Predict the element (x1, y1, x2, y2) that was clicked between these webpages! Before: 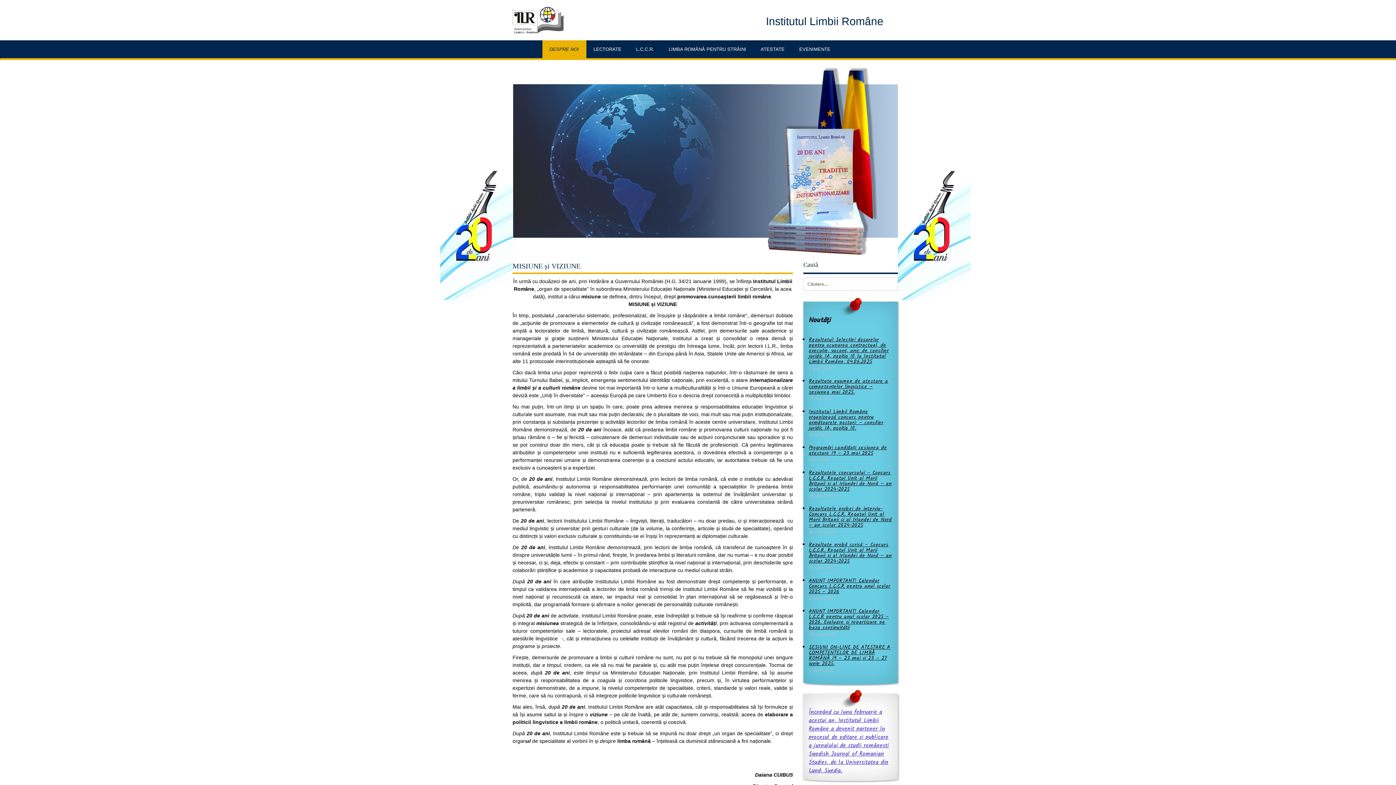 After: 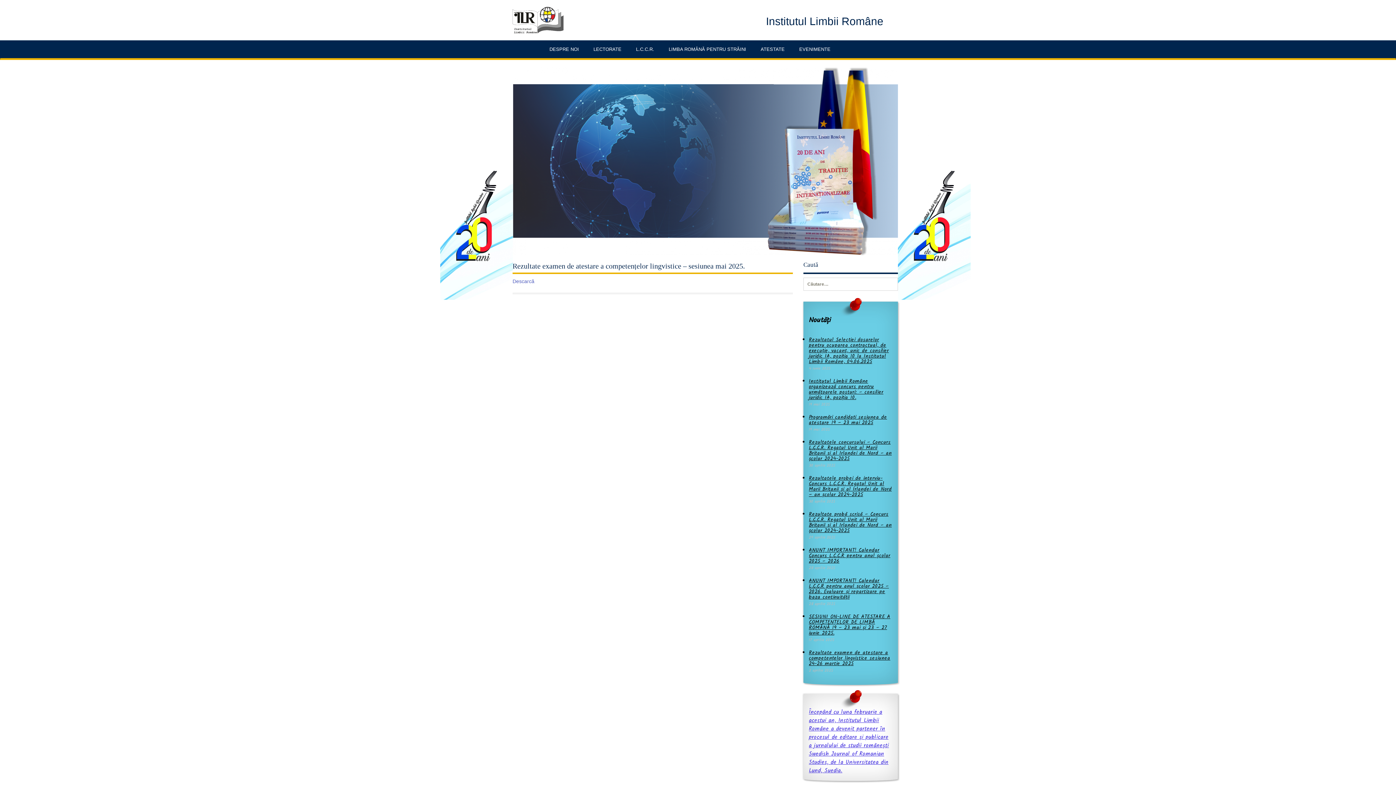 Action: label: Rezultate examen de atestare a competențelor lingvistice – sesiunea mai 2025. bbox: (809, 377, 888, 396)